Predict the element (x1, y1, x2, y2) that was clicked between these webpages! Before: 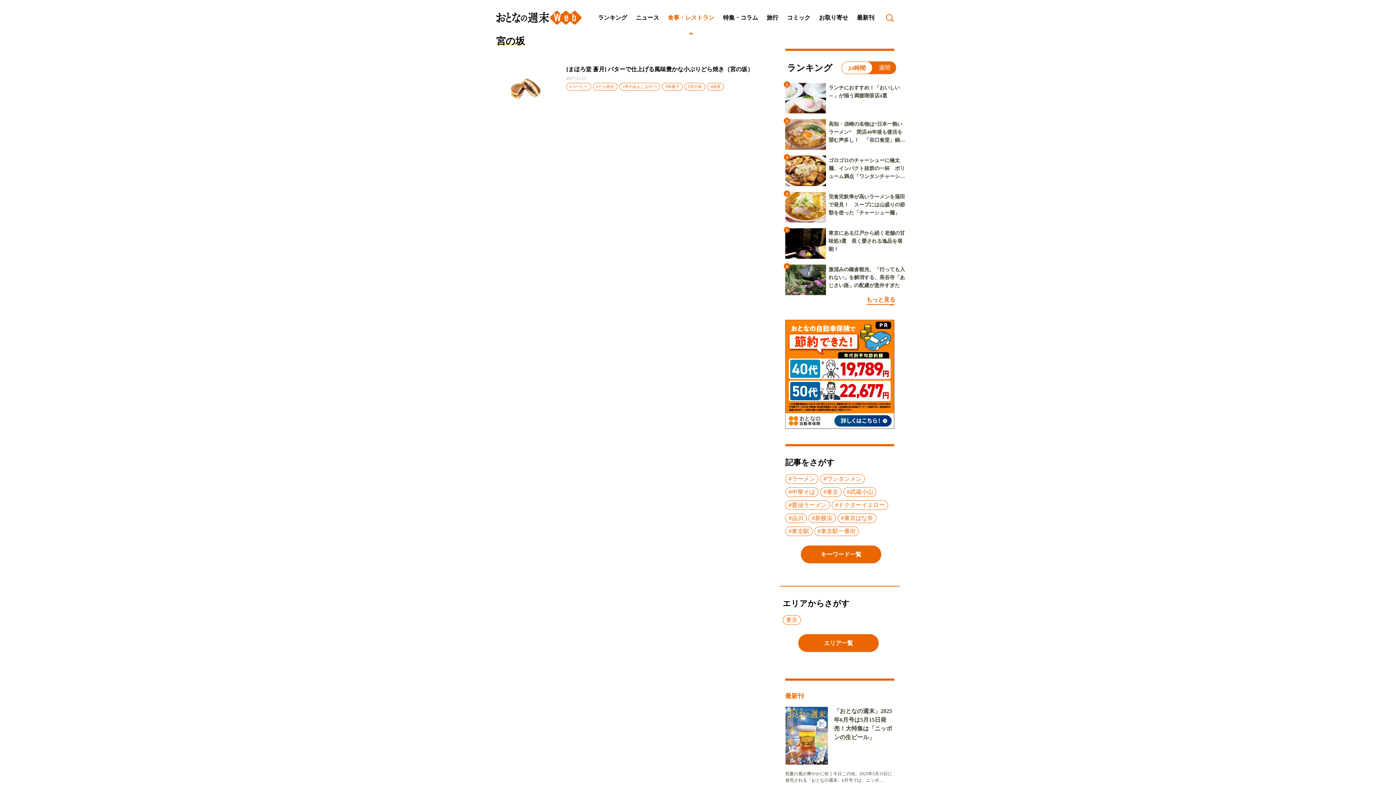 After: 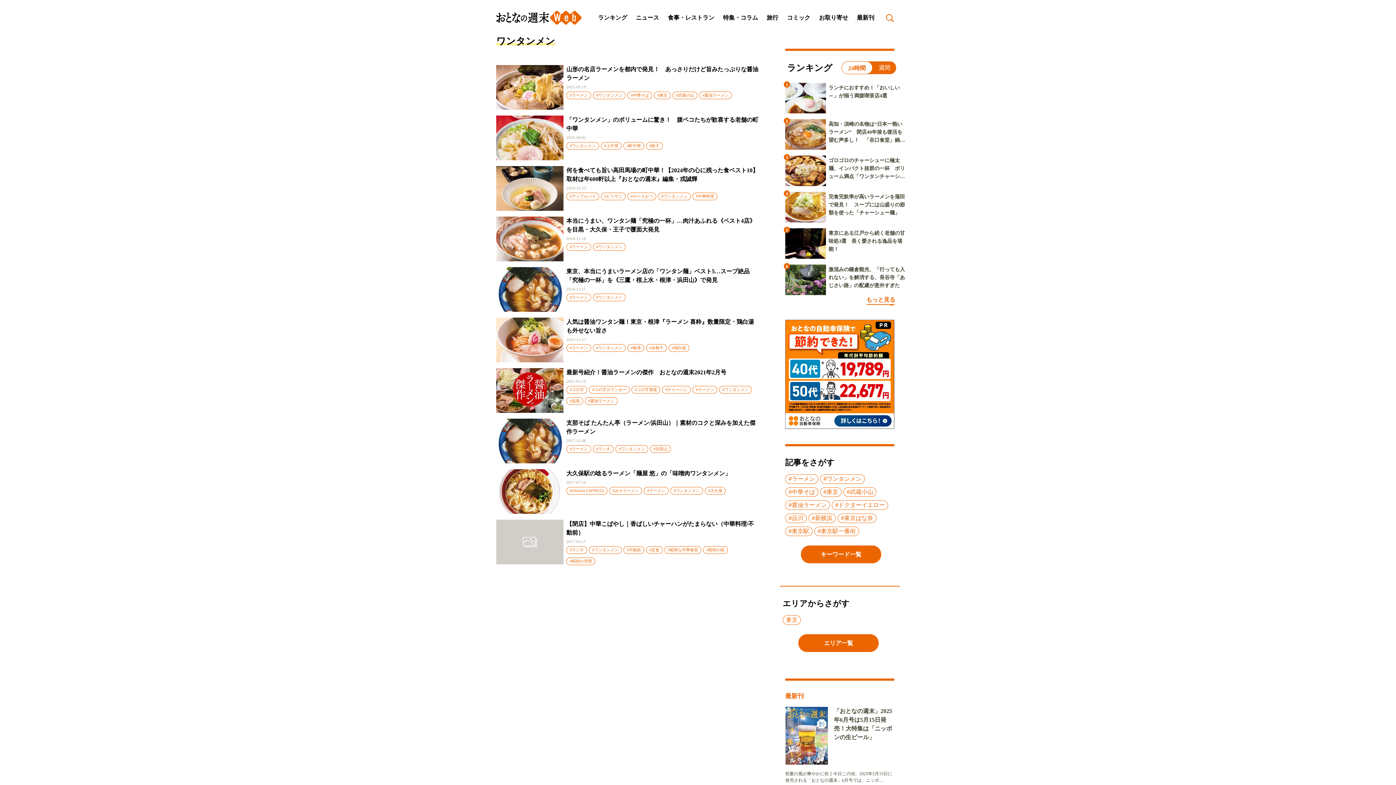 Action: label: #ワンタンメン bbox: (820, 474, 865, 484)